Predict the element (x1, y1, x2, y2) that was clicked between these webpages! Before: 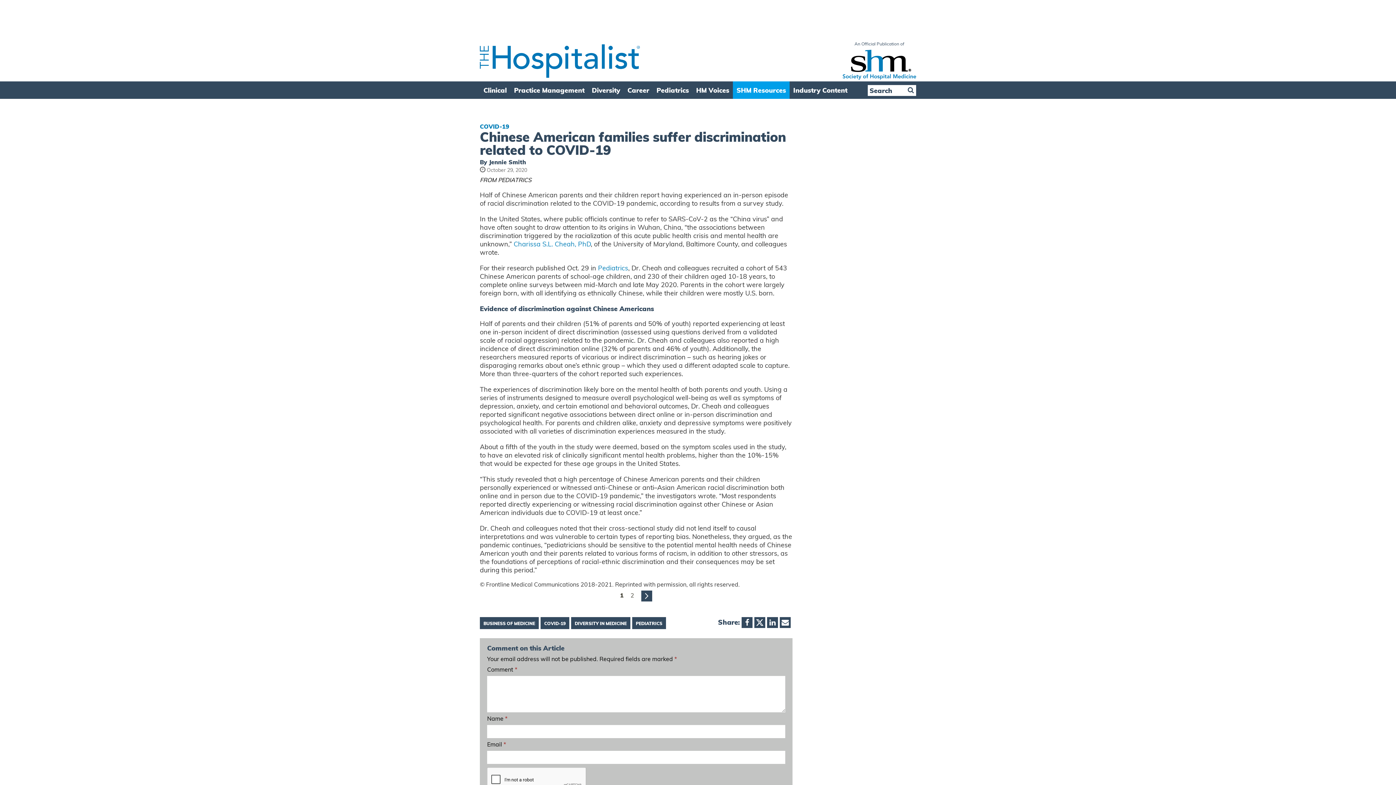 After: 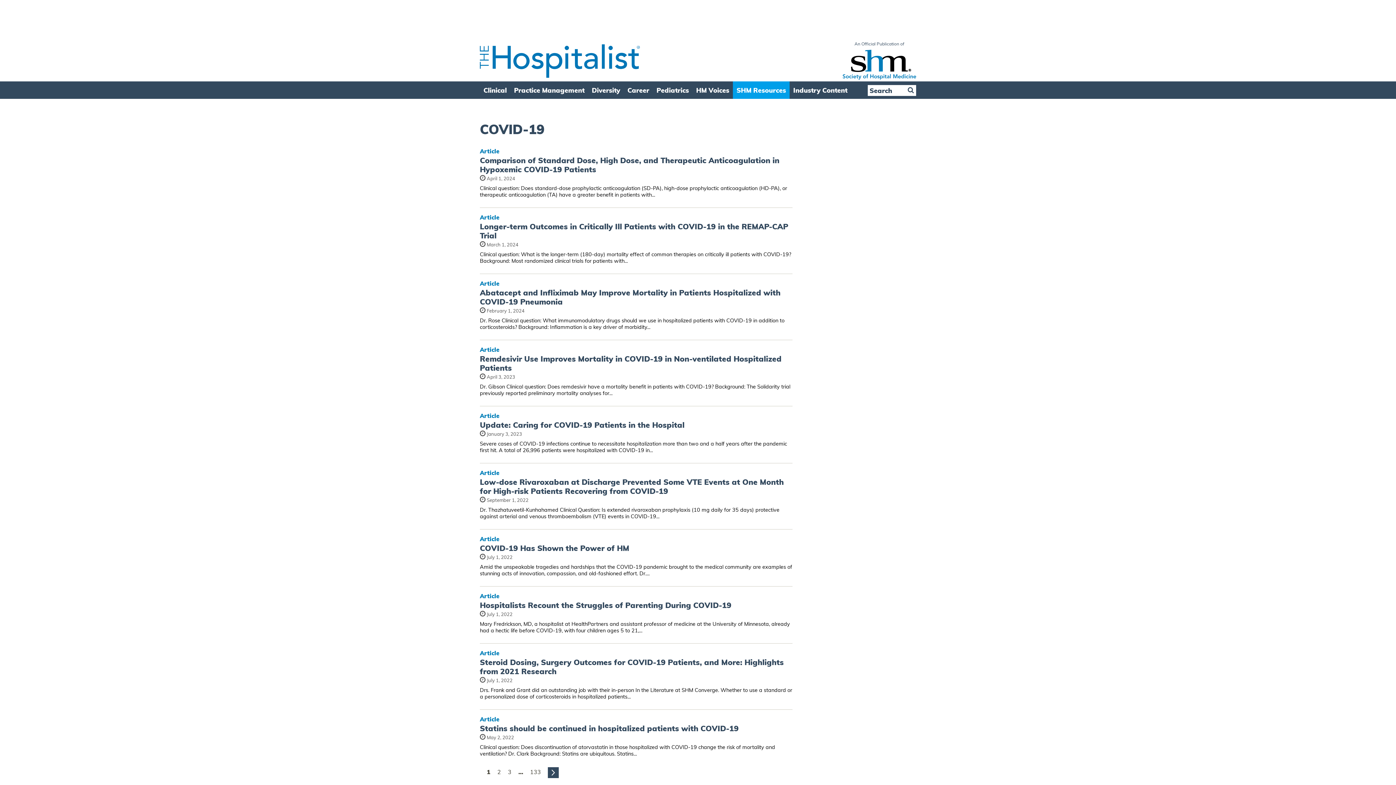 Action: bbox: (540, 617, 569, 629) label: COVID-19